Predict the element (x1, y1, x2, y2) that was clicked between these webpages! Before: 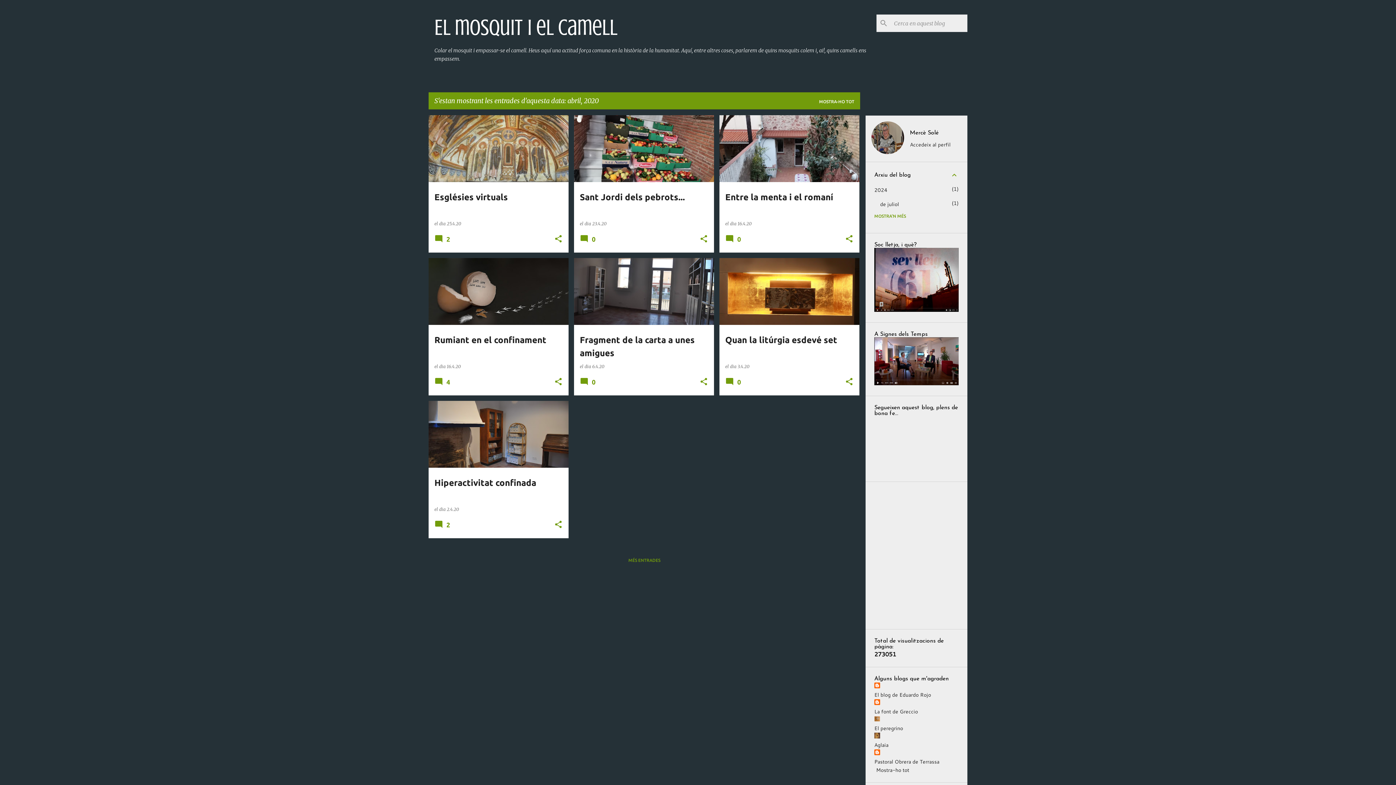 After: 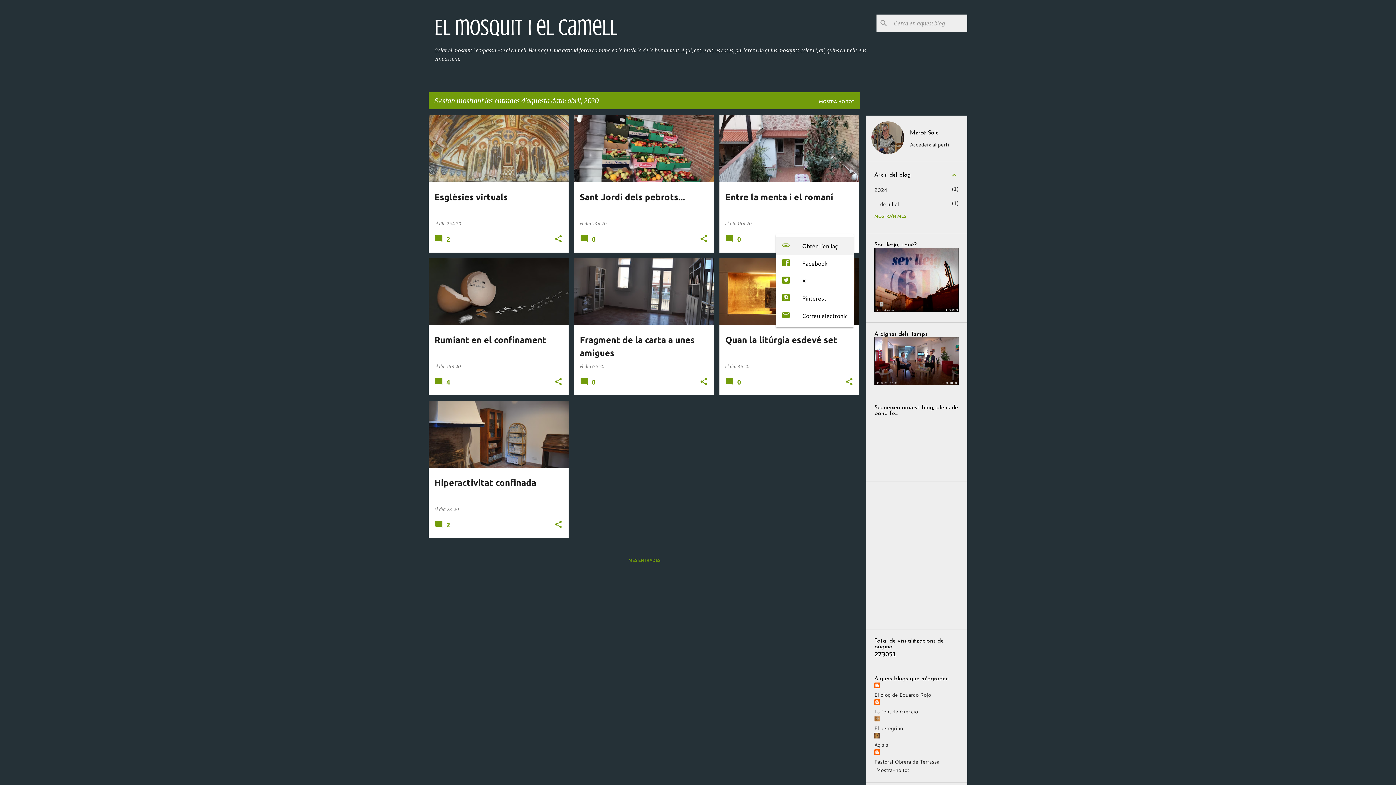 Action: bbox: (845, 234, 853, 244) label: Comparteix